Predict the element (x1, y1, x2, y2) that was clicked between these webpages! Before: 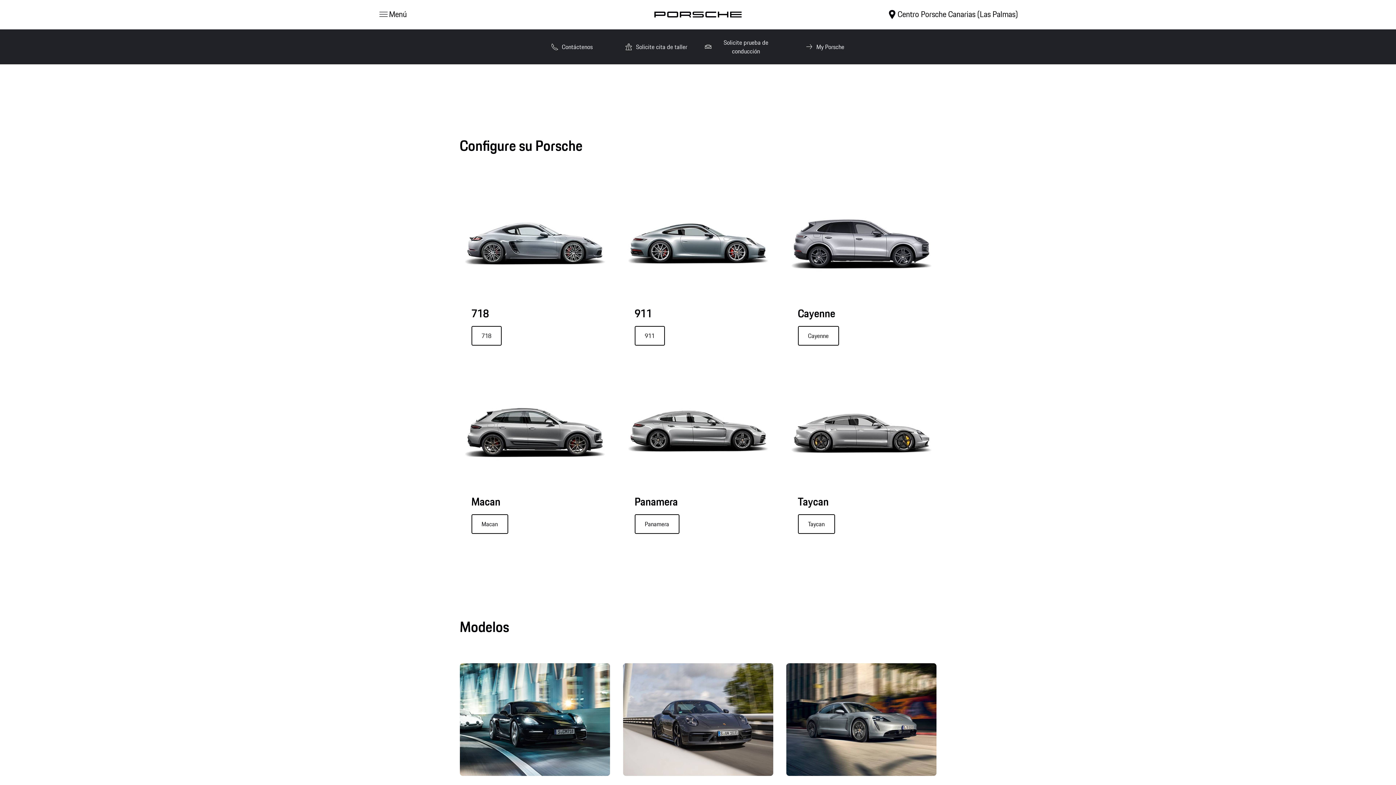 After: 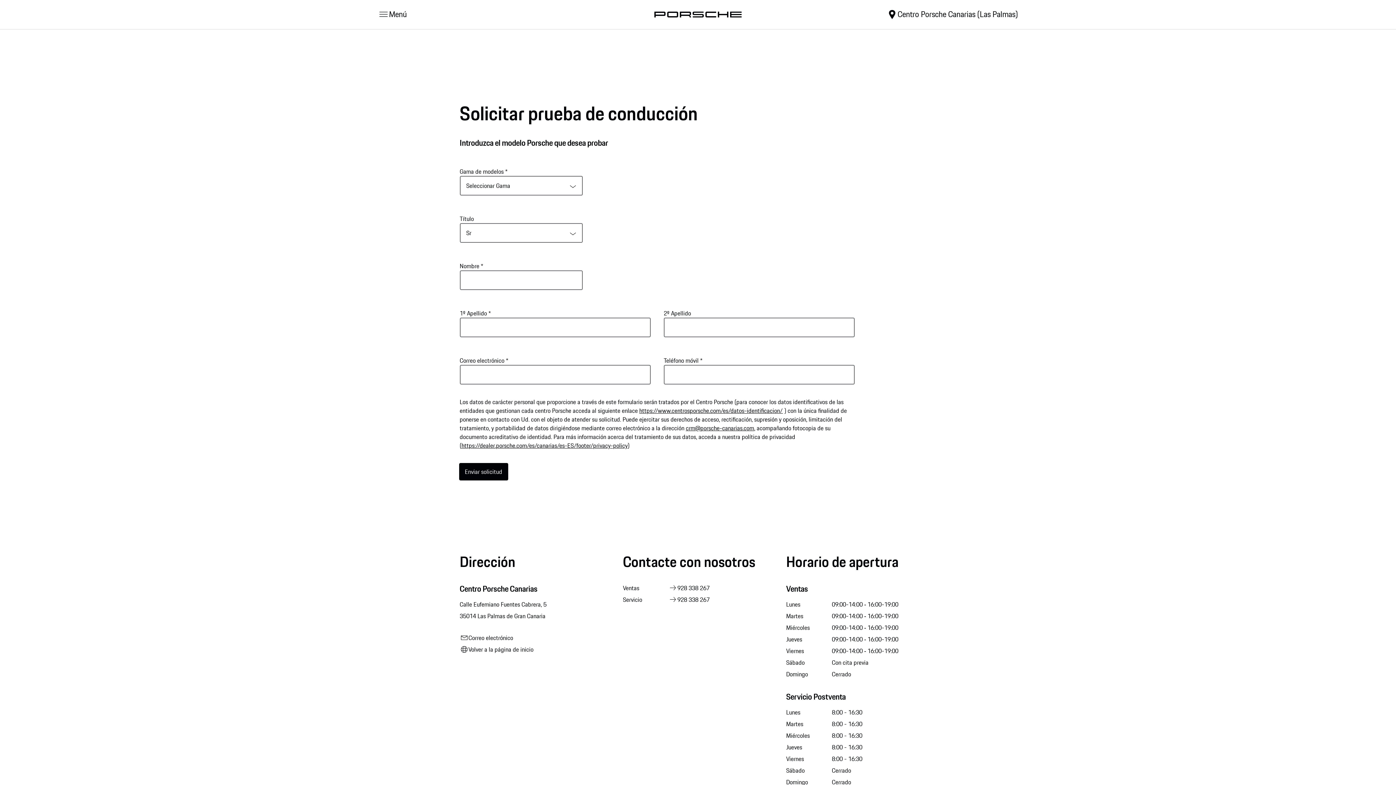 Action: bbox: (704, 35, 776, 58) label: Solicite prueba de conducción